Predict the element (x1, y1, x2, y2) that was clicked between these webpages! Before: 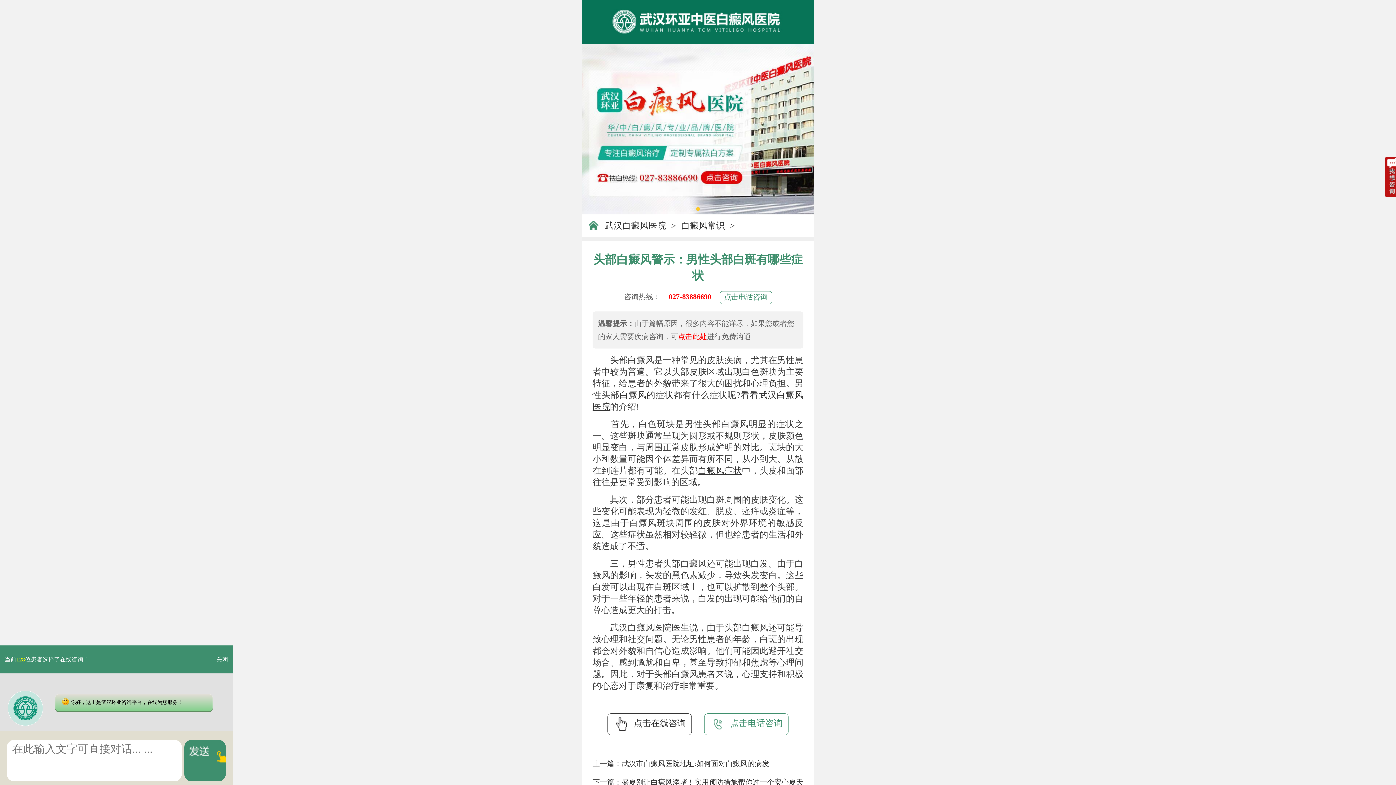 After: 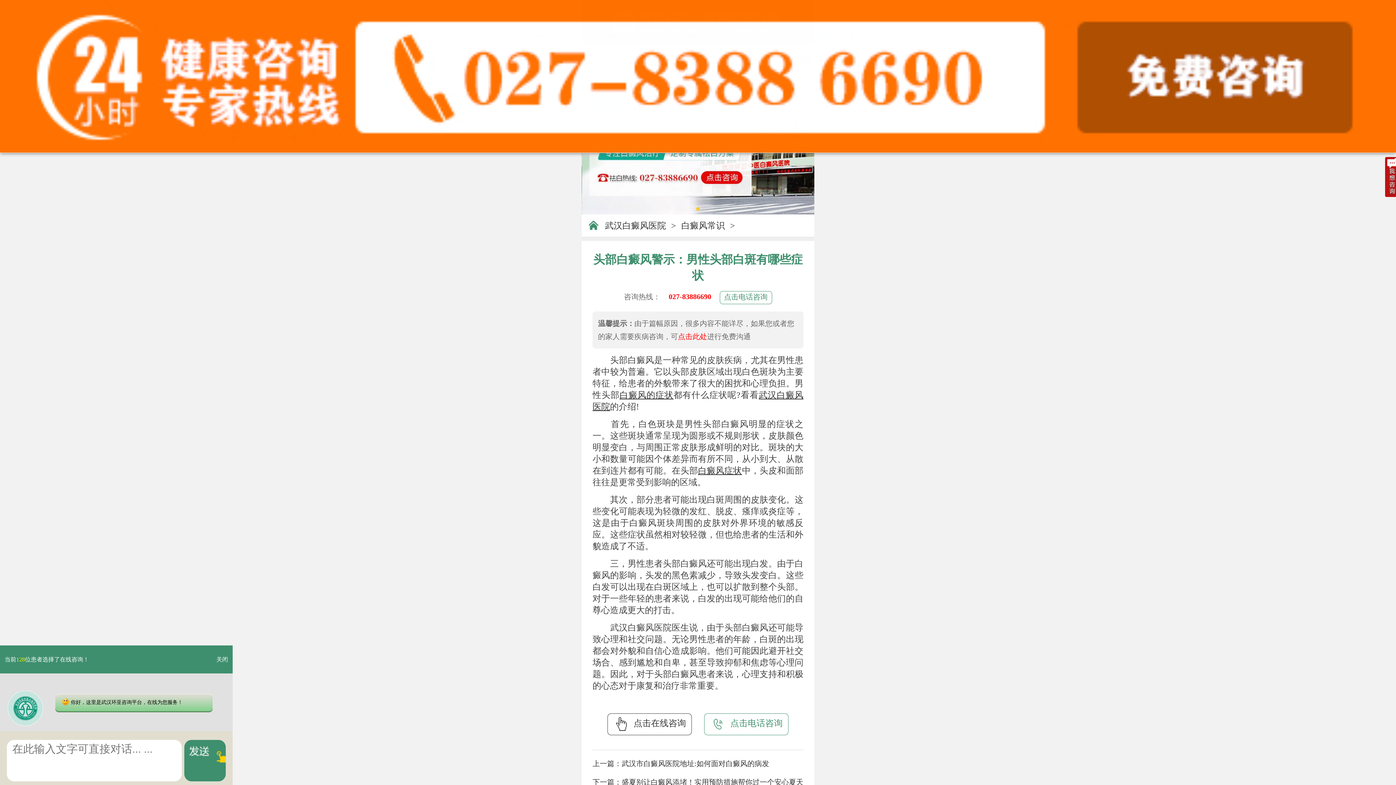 Action: bbox: (619, 390, 673, 400) label: 白癜风的症状